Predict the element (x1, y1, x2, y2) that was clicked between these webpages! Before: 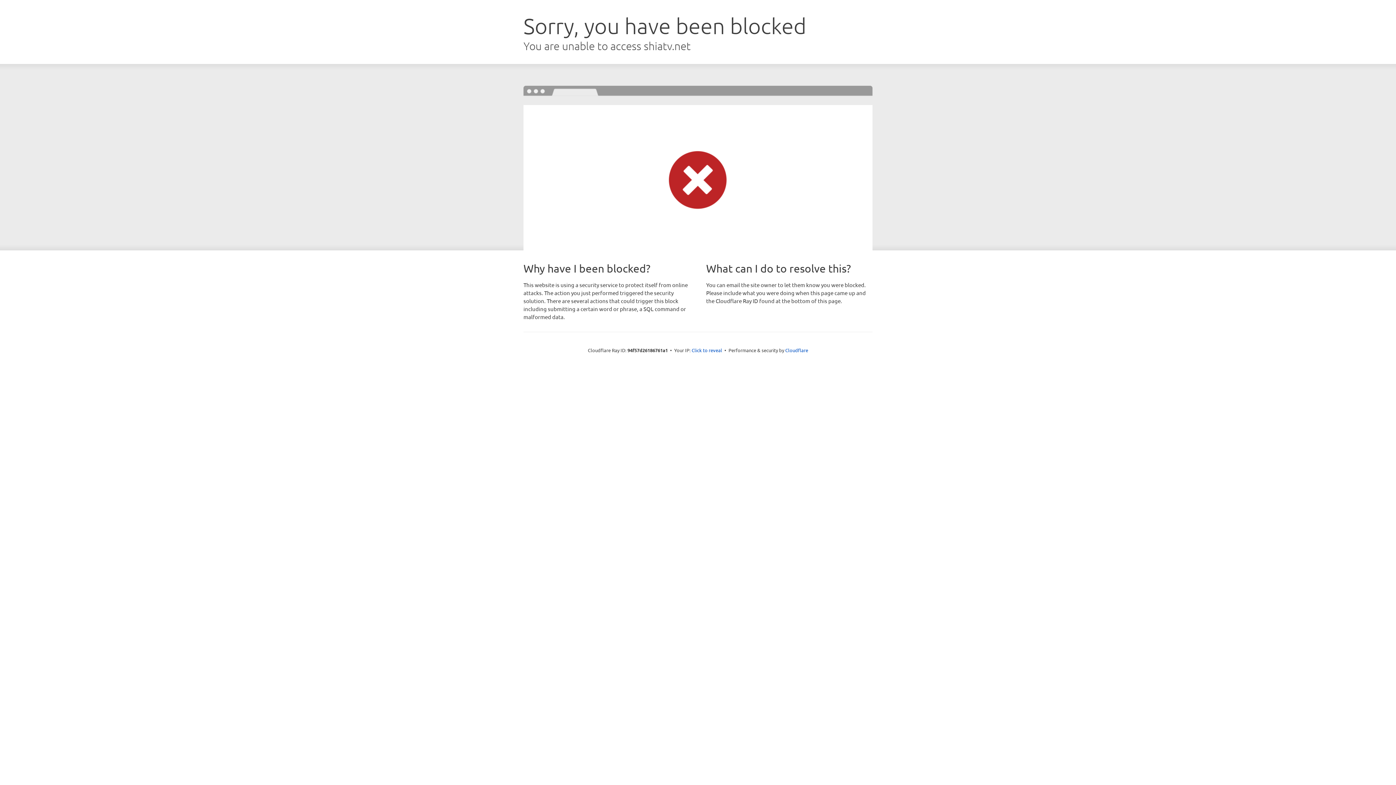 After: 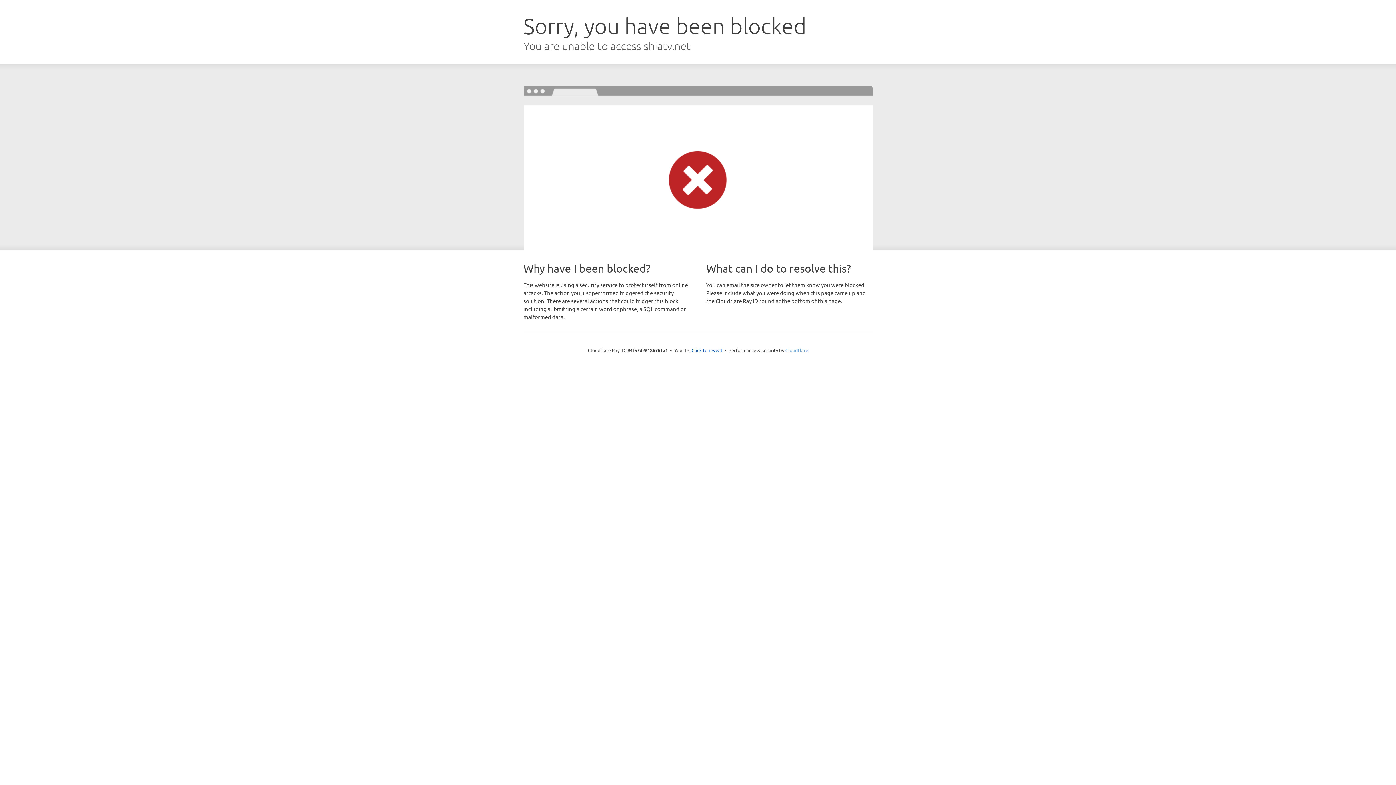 Action: bbox: (785, 347, 808, 353) label: Cloudflare